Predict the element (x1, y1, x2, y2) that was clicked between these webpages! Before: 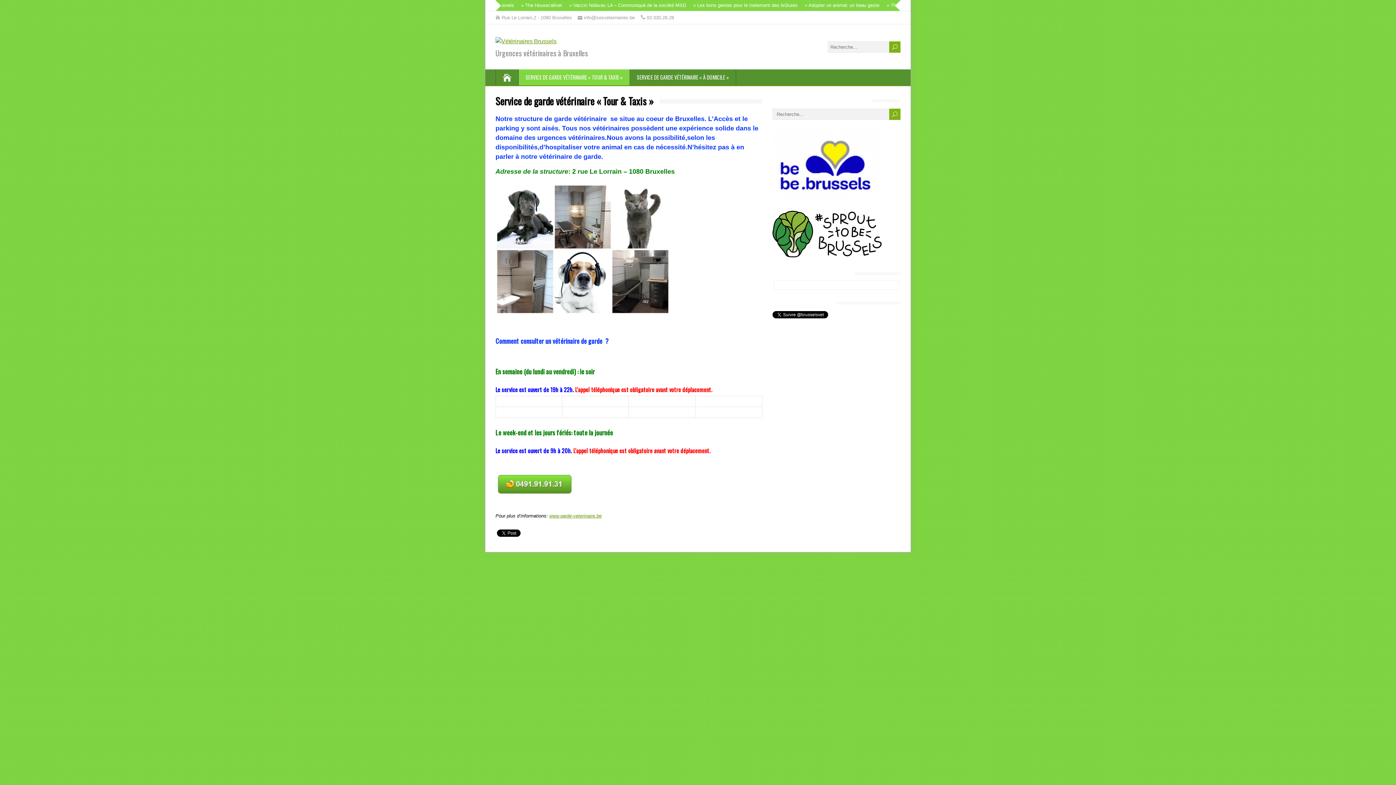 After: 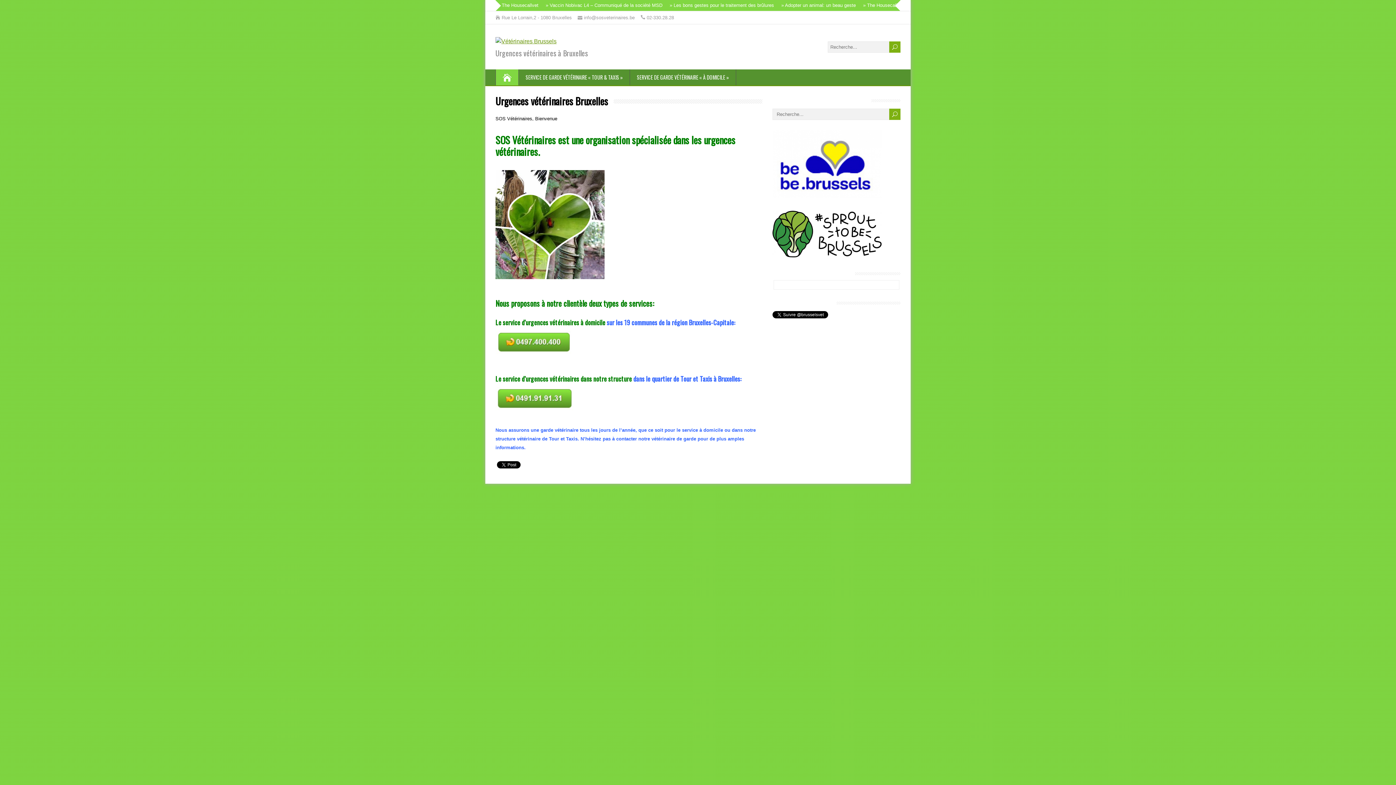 Action: bbox: (495, 37, 900, 45)